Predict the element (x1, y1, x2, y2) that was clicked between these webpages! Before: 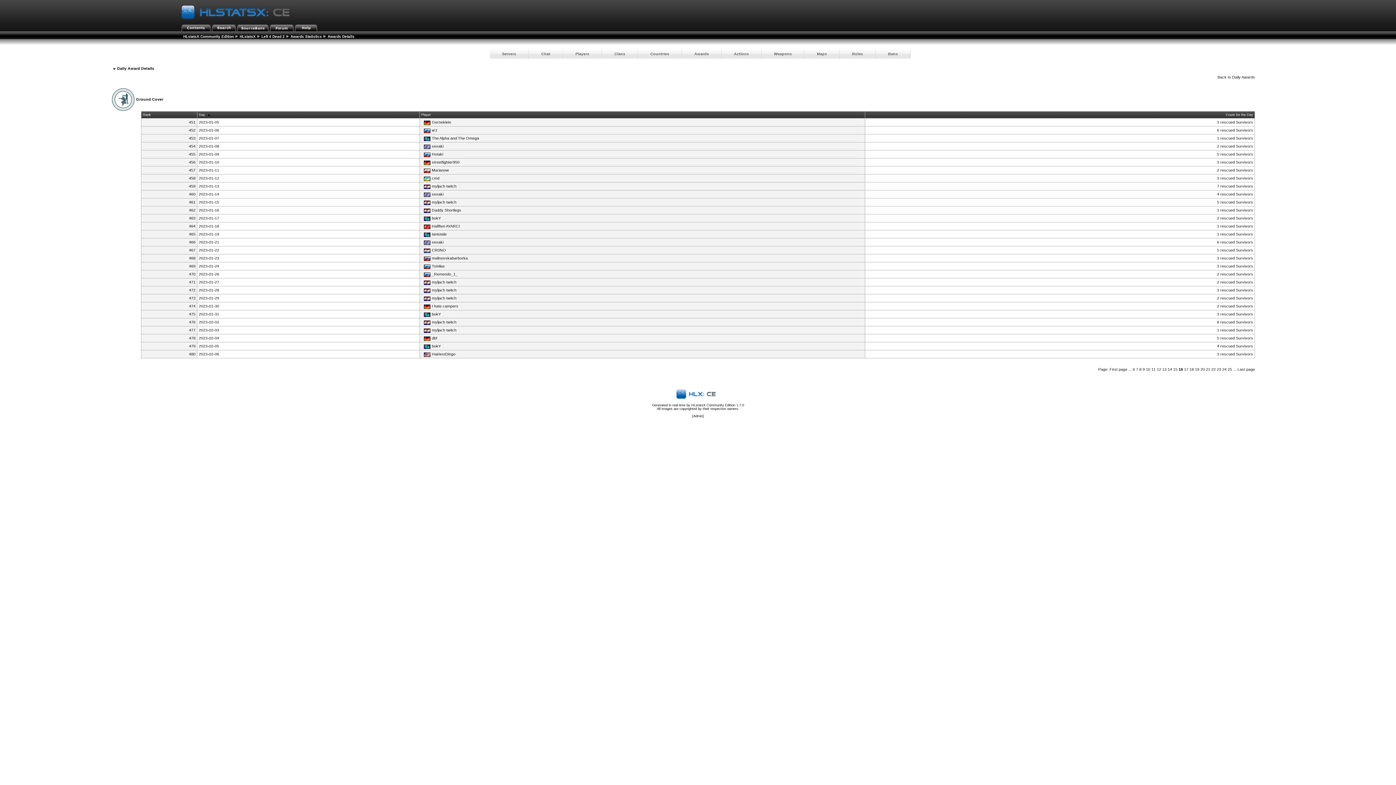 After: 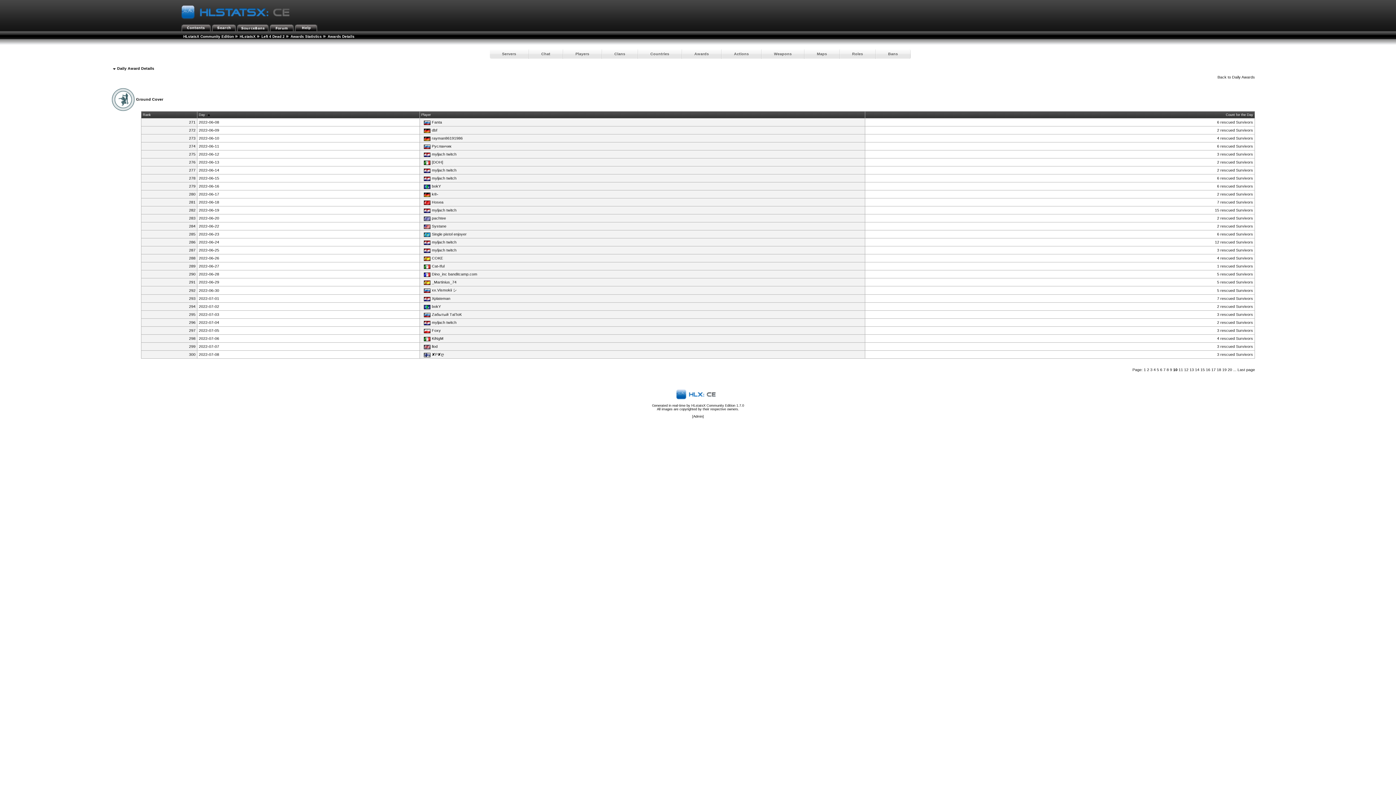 Action: label: 10 bbox: (1146, 367, 1150, 371)